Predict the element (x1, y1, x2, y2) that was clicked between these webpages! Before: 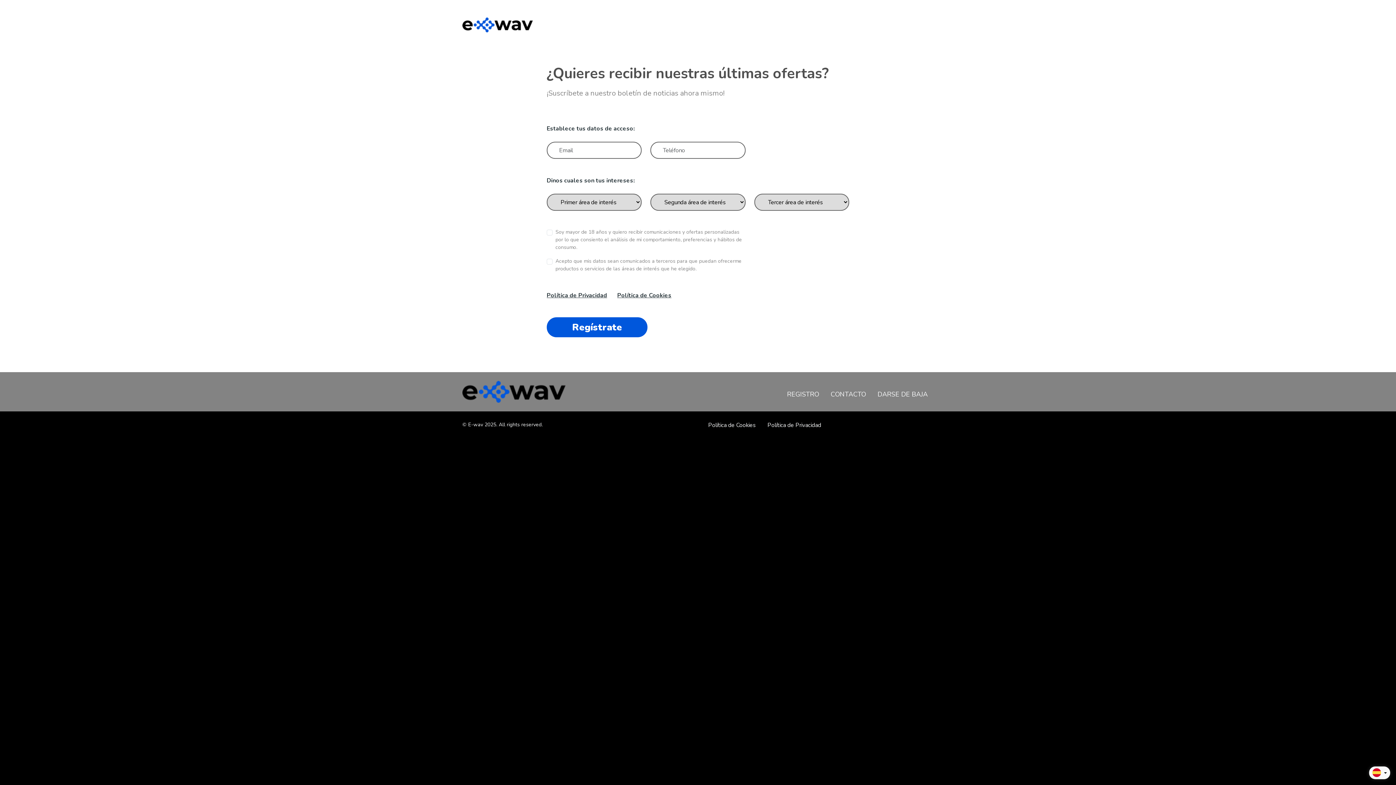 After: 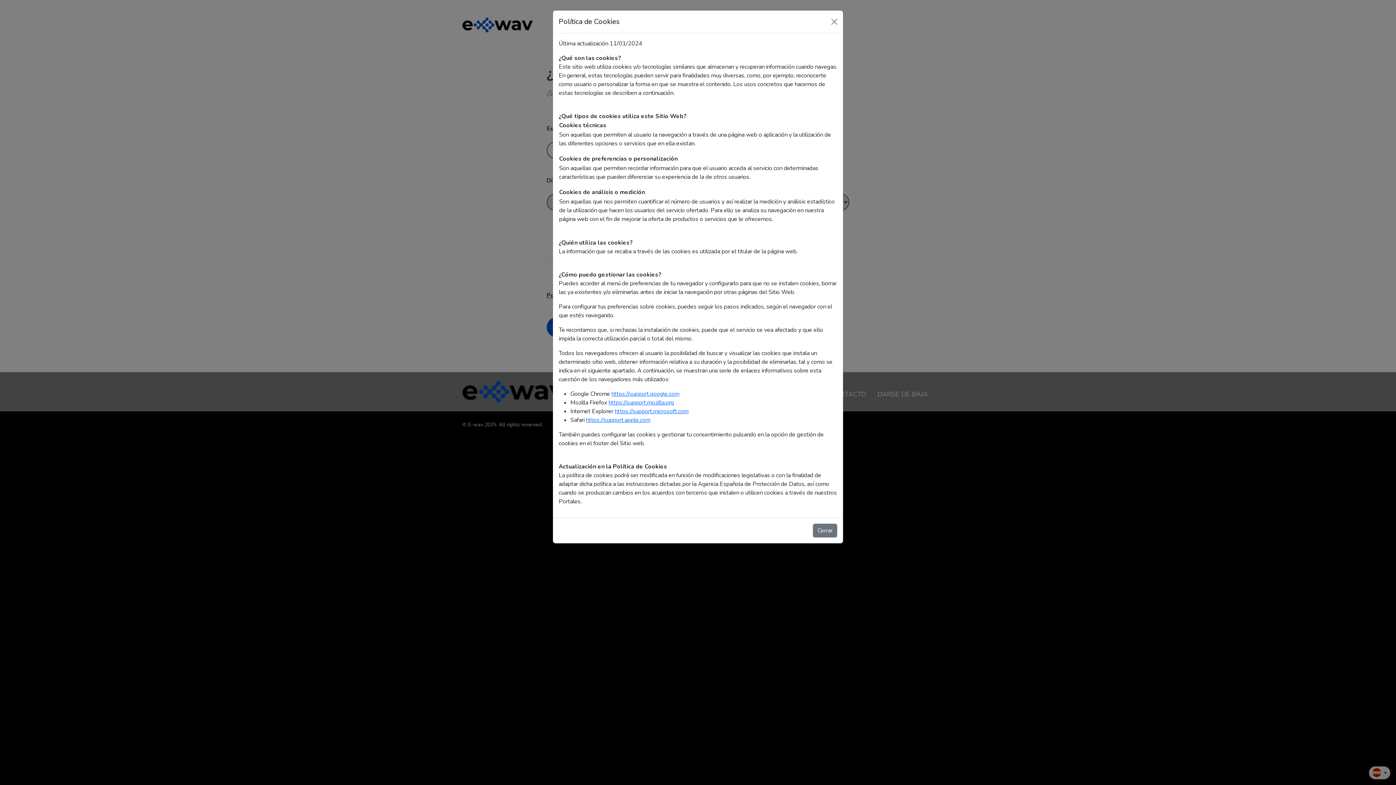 Action: bbox: (617, 291, 671, 299) label: Política de Cookies